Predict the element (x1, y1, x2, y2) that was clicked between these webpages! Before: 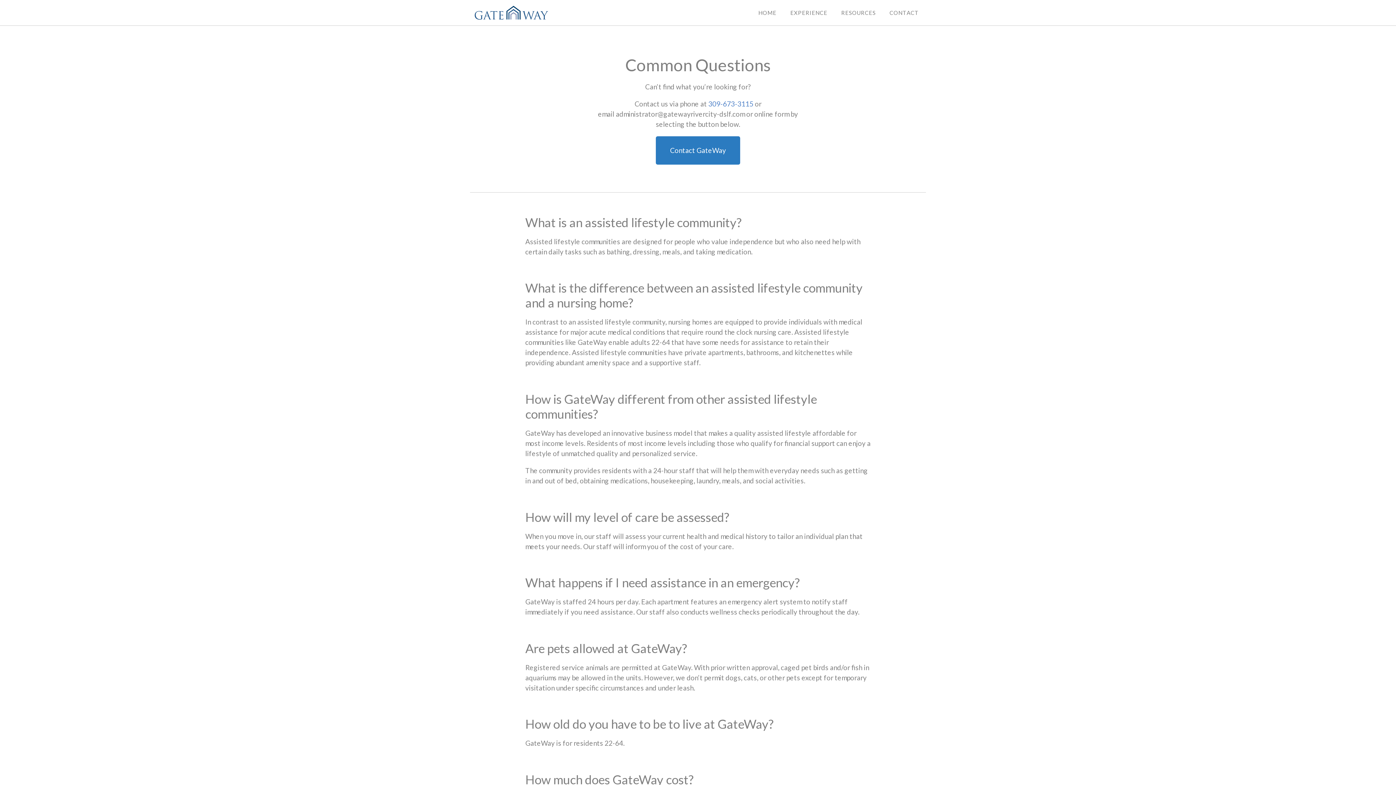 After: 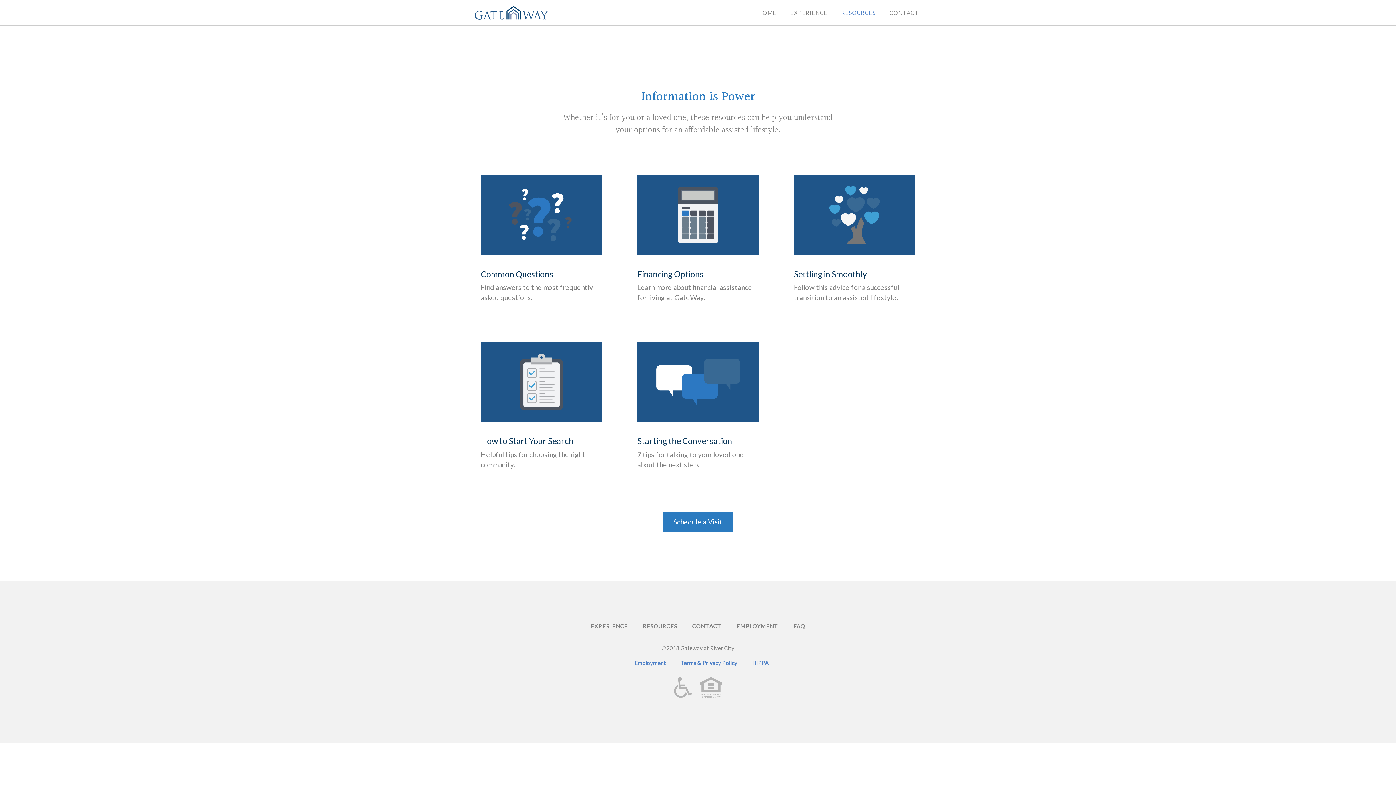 Action: bbox: (834, 1, 882, 23) label: RESOURCES